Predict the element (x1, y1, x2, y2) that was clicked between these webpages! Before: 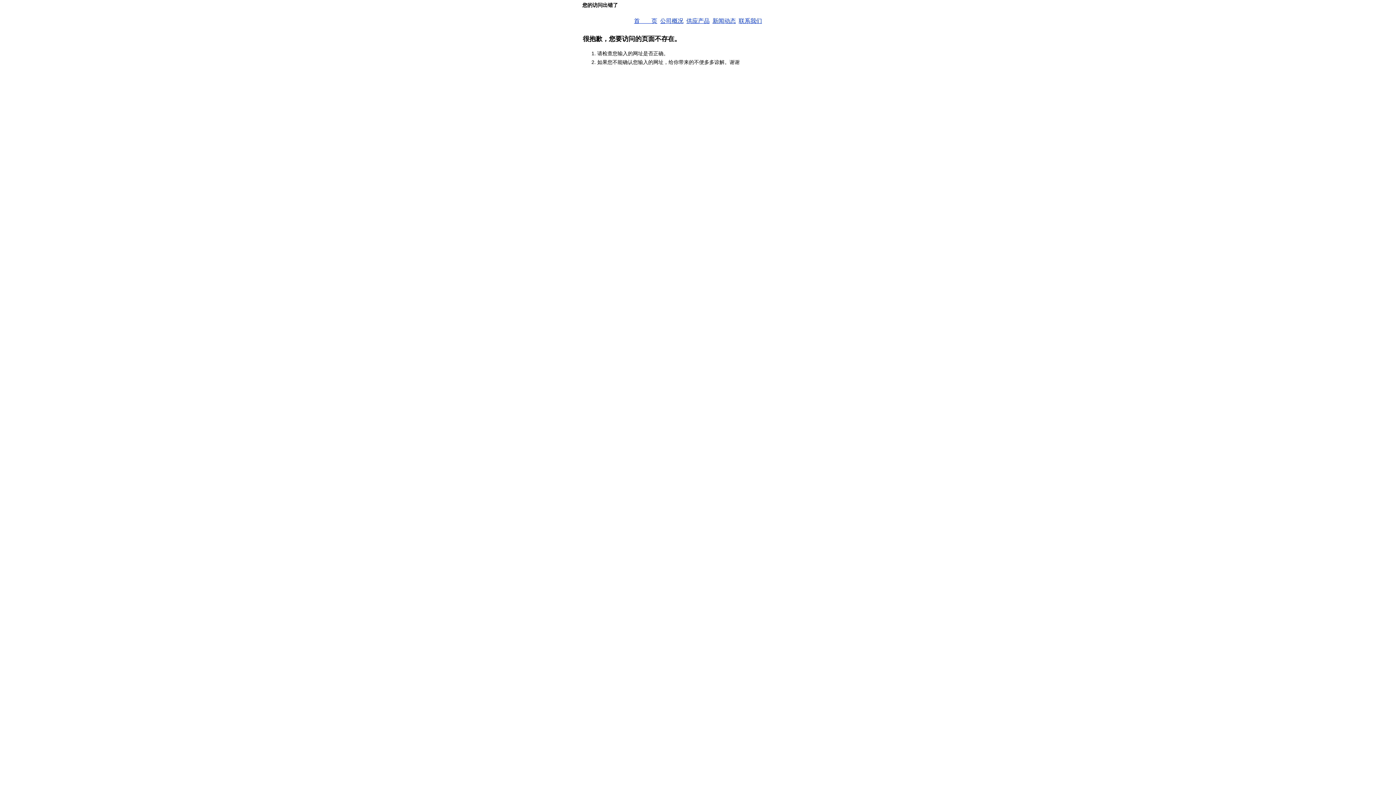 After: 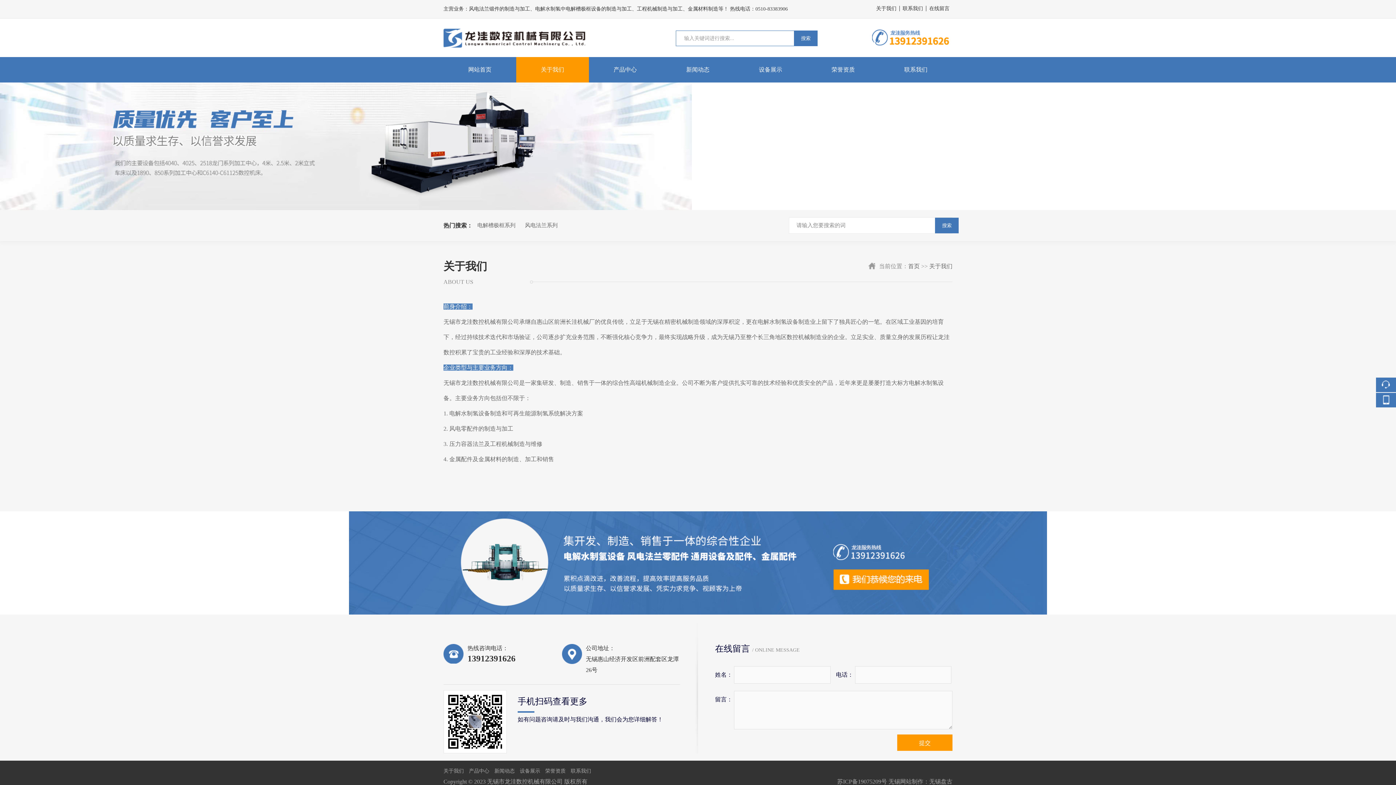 Action: bbox: (660, 17, 683, 24) label: 公司概况